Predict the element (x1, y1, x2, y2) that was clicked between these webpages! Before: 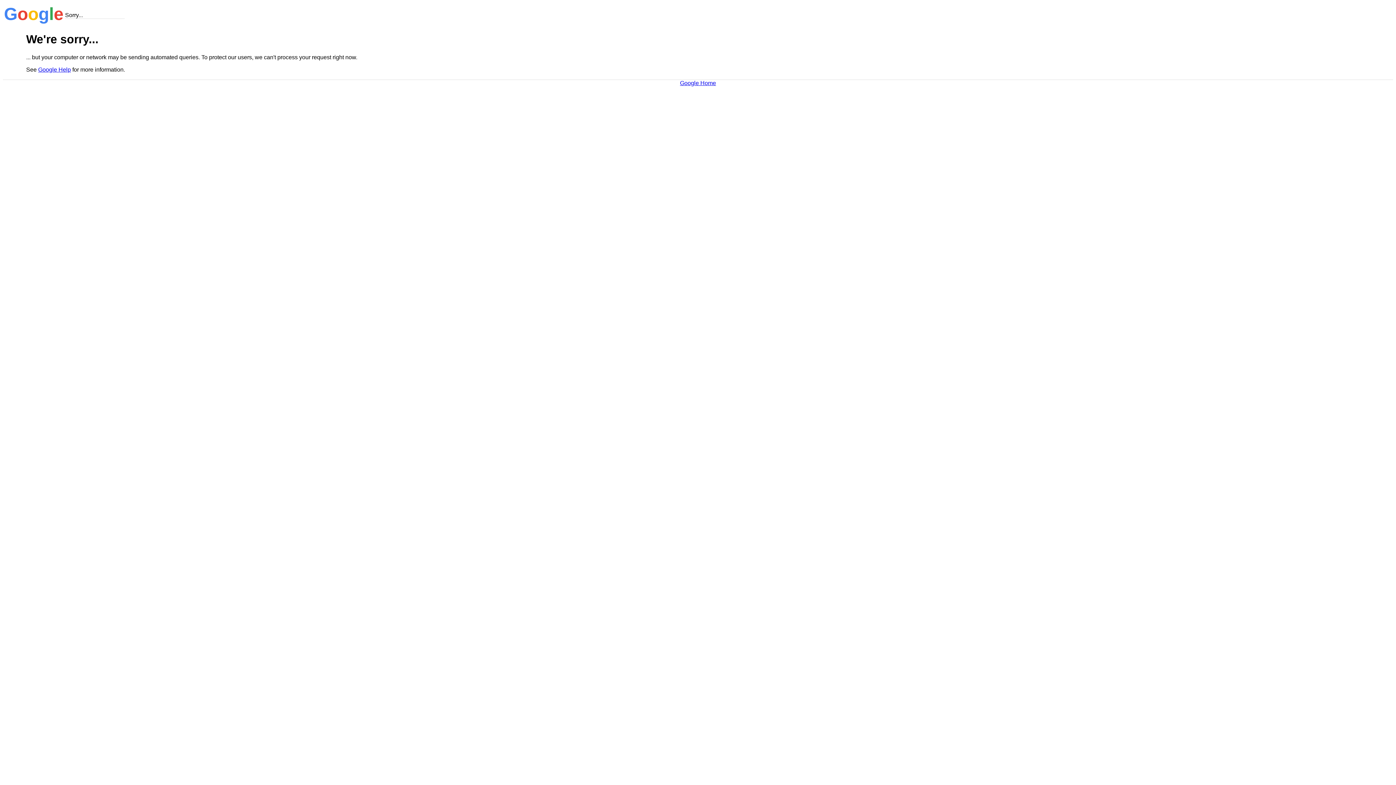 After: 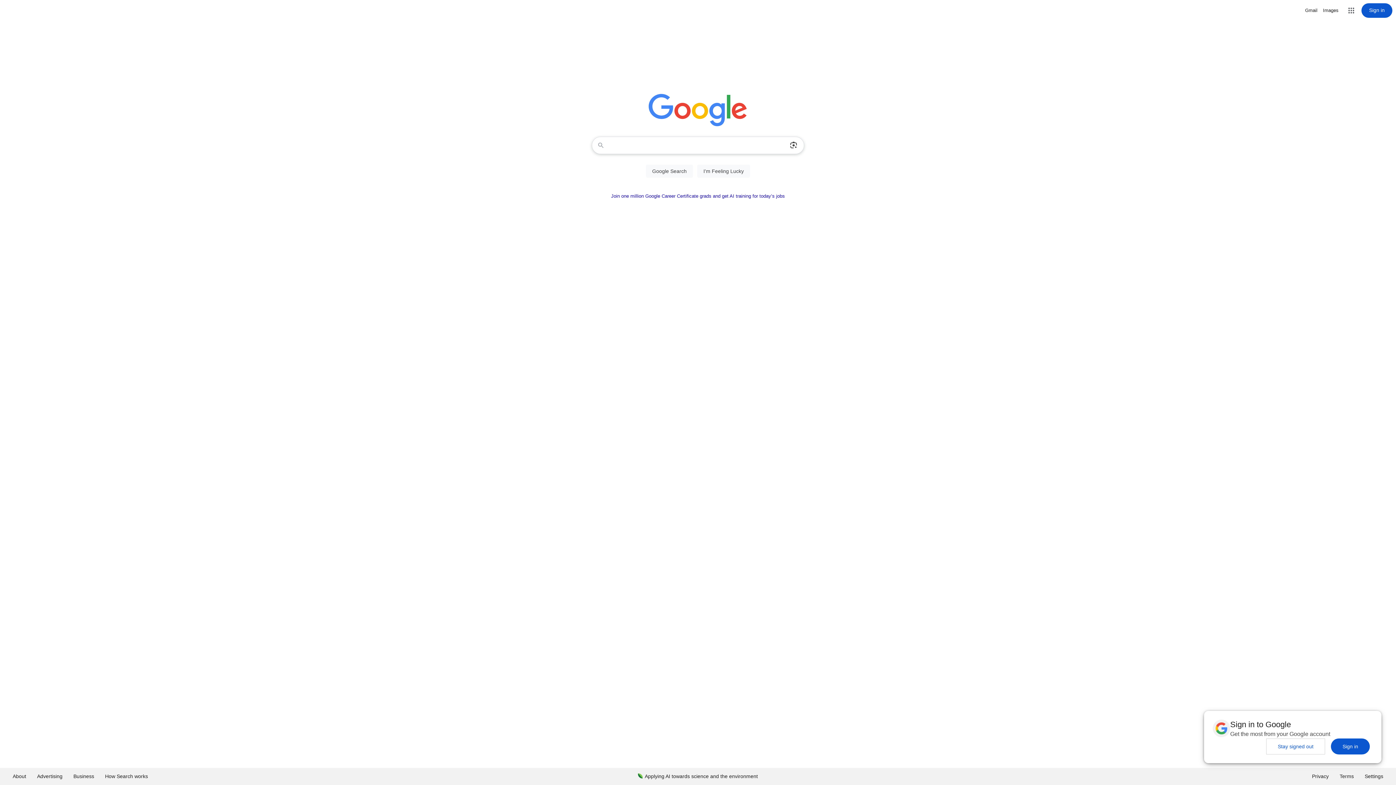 Action: bbox: (680, 79, 716, 86) label: Google Home